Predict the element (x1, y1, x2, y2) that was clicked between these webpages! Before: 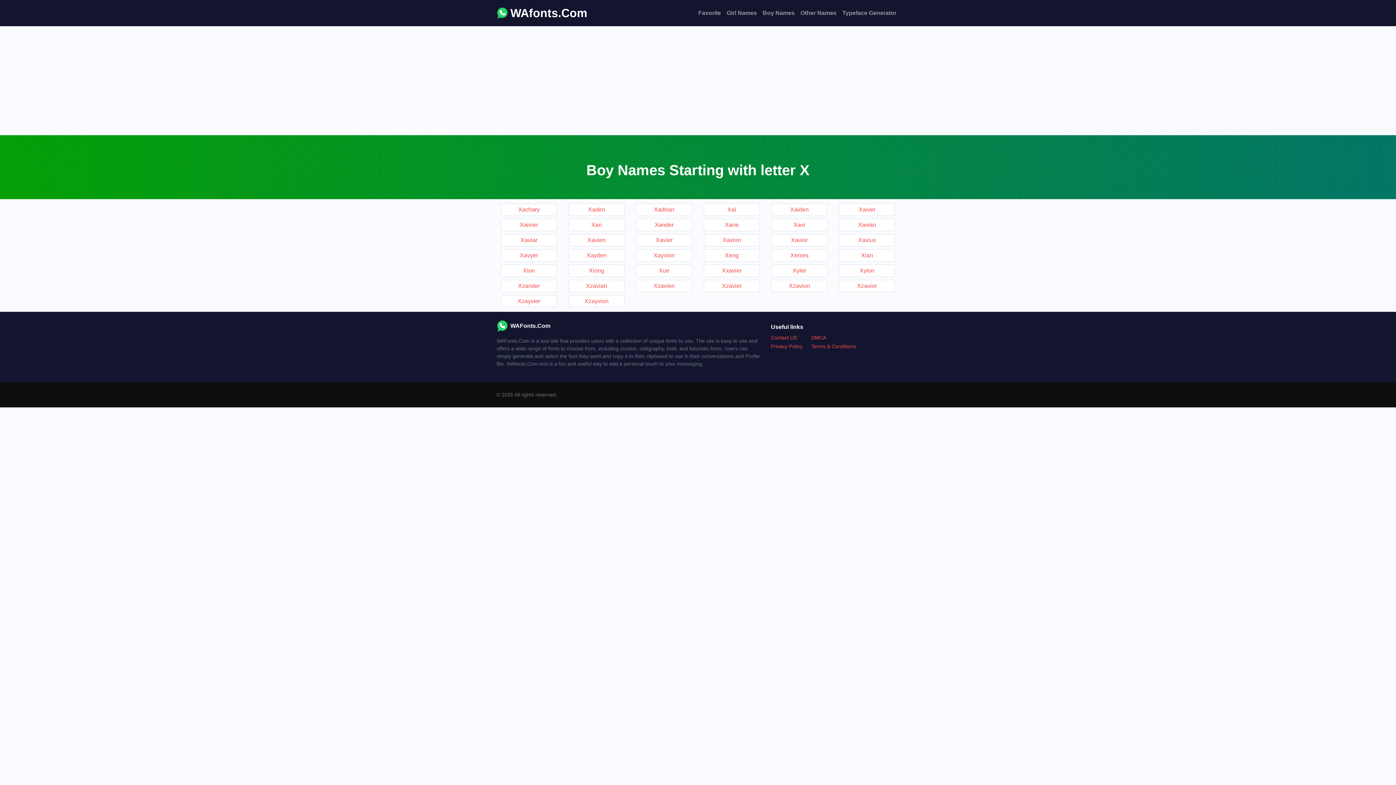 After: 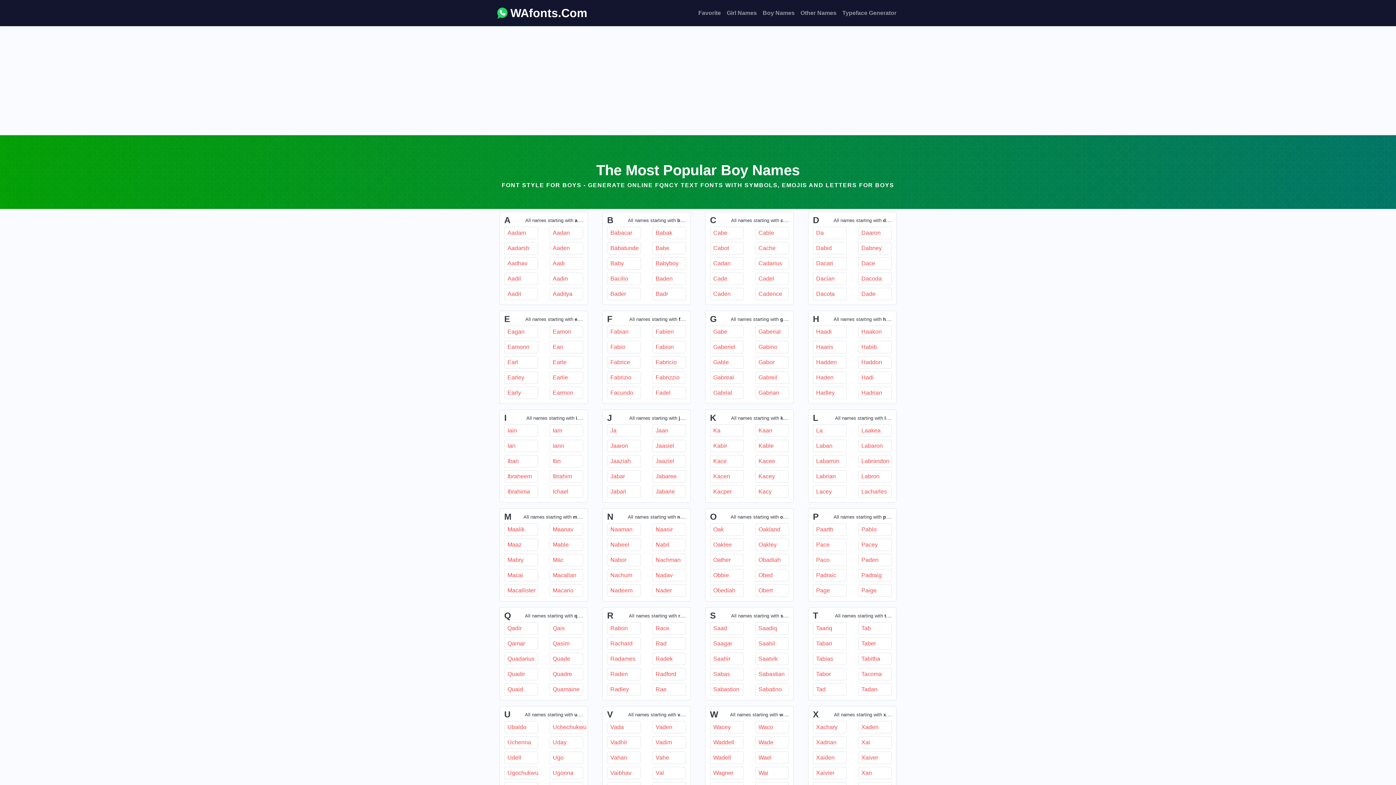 Action: label: Boy Names bbox: (760, 5, 797, 20)